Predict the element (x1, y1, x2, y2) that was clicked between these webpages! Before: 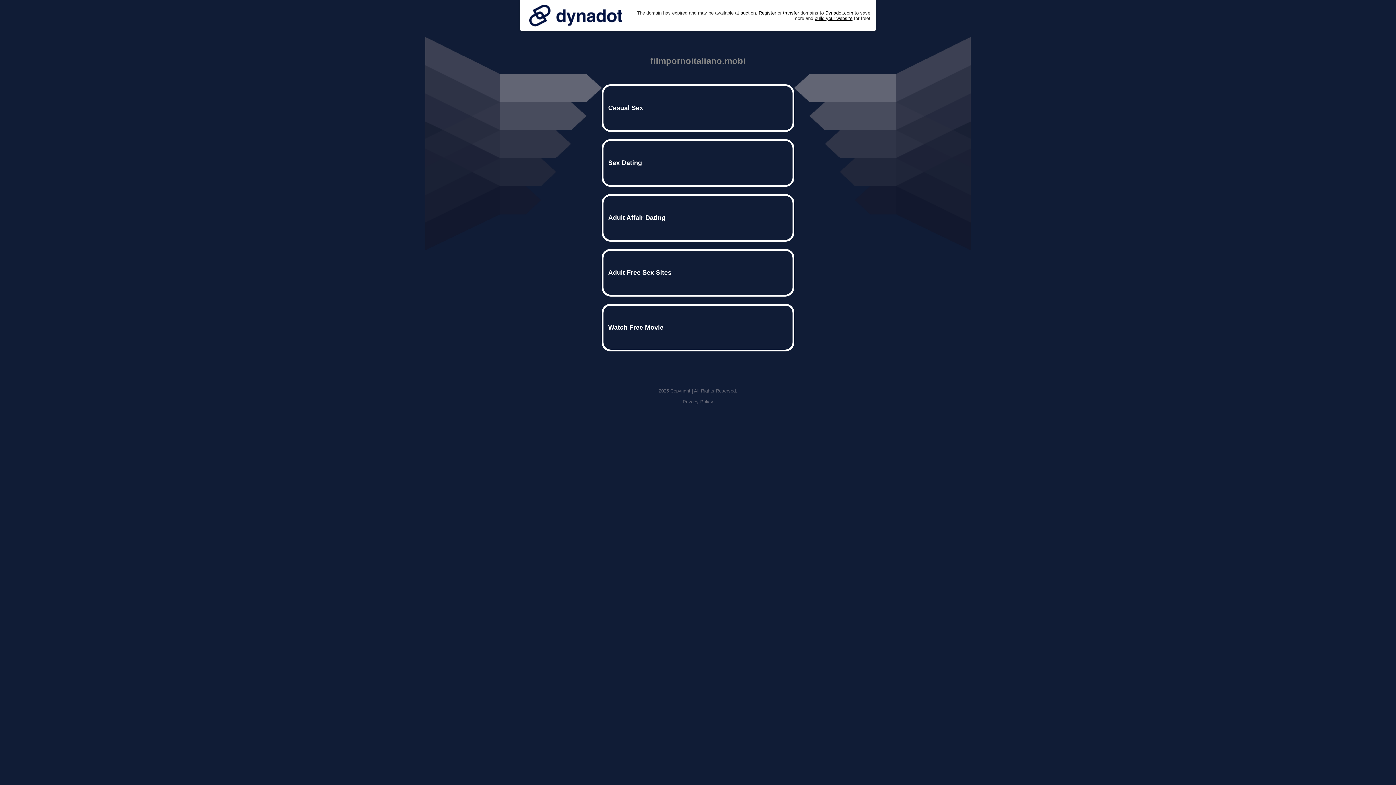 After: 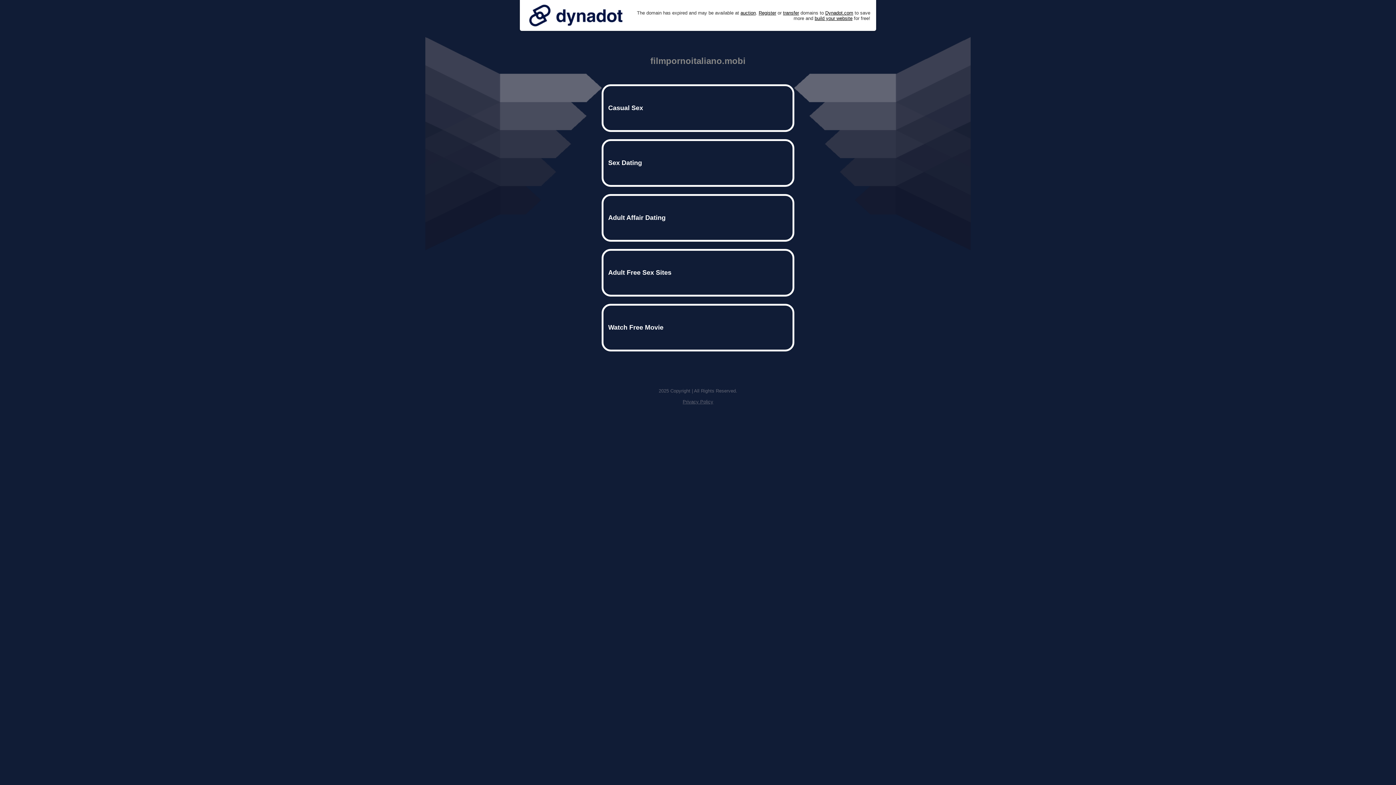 Action: bbox: (525, 0, 626, 30)